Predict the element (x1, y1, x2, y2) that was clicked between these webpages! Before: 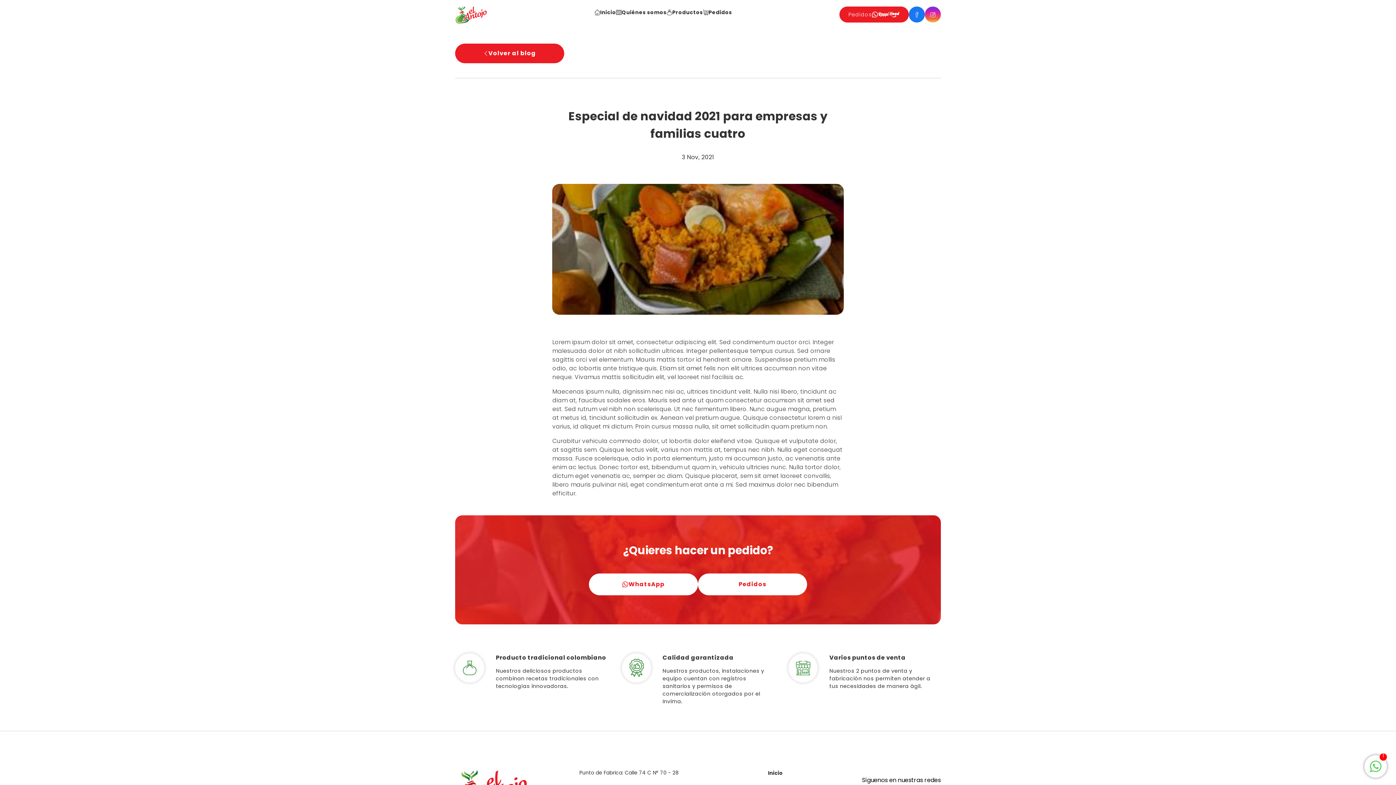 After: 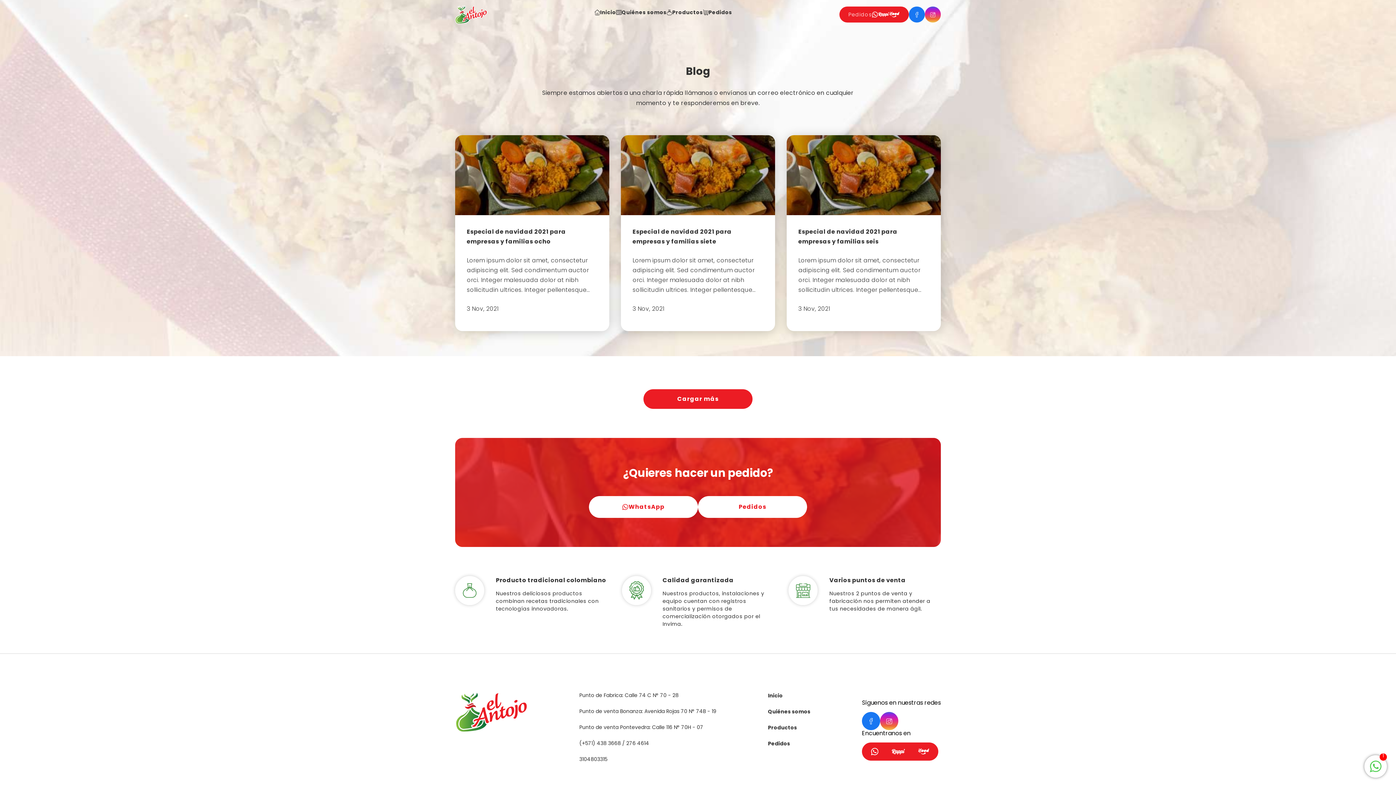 Action: bbox: (455, 43, 564, 63) label: Volver al blog